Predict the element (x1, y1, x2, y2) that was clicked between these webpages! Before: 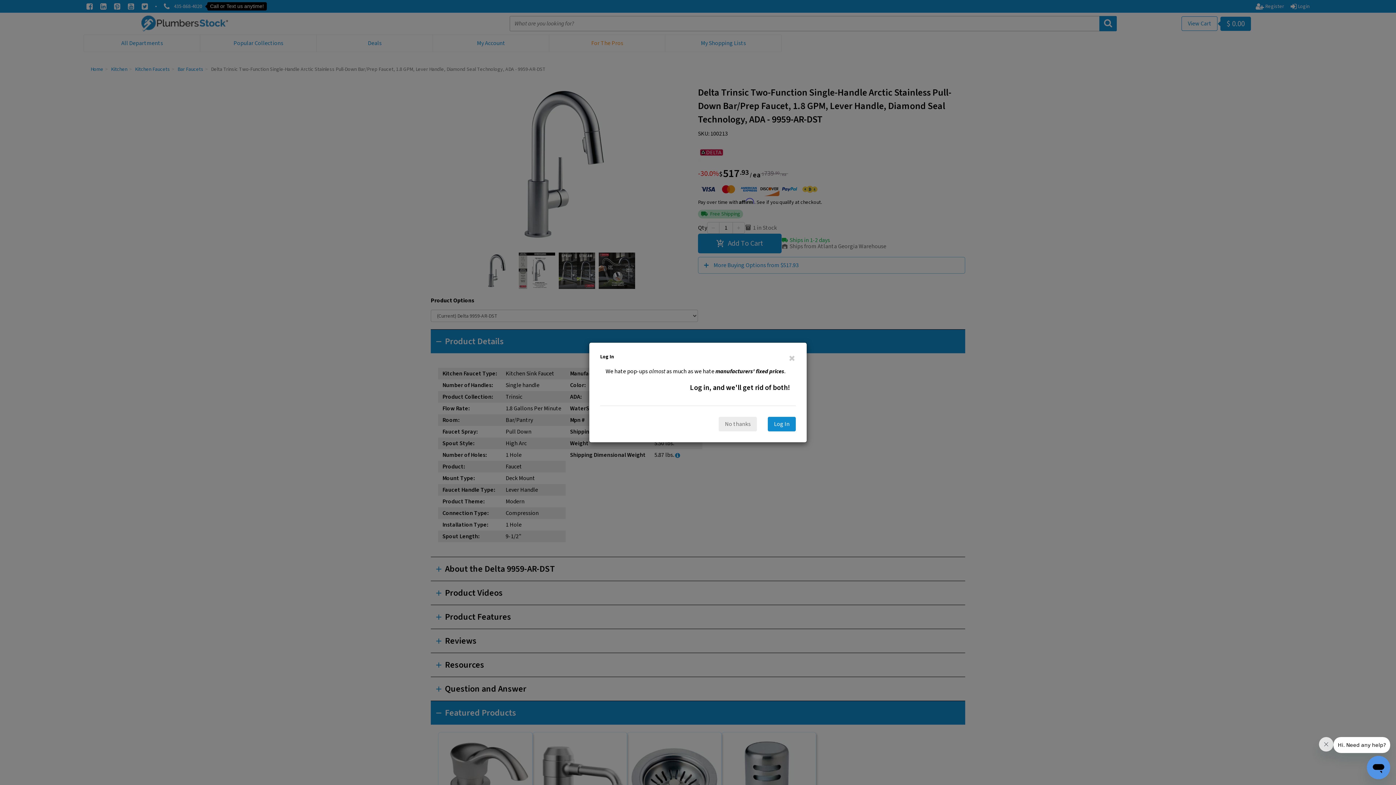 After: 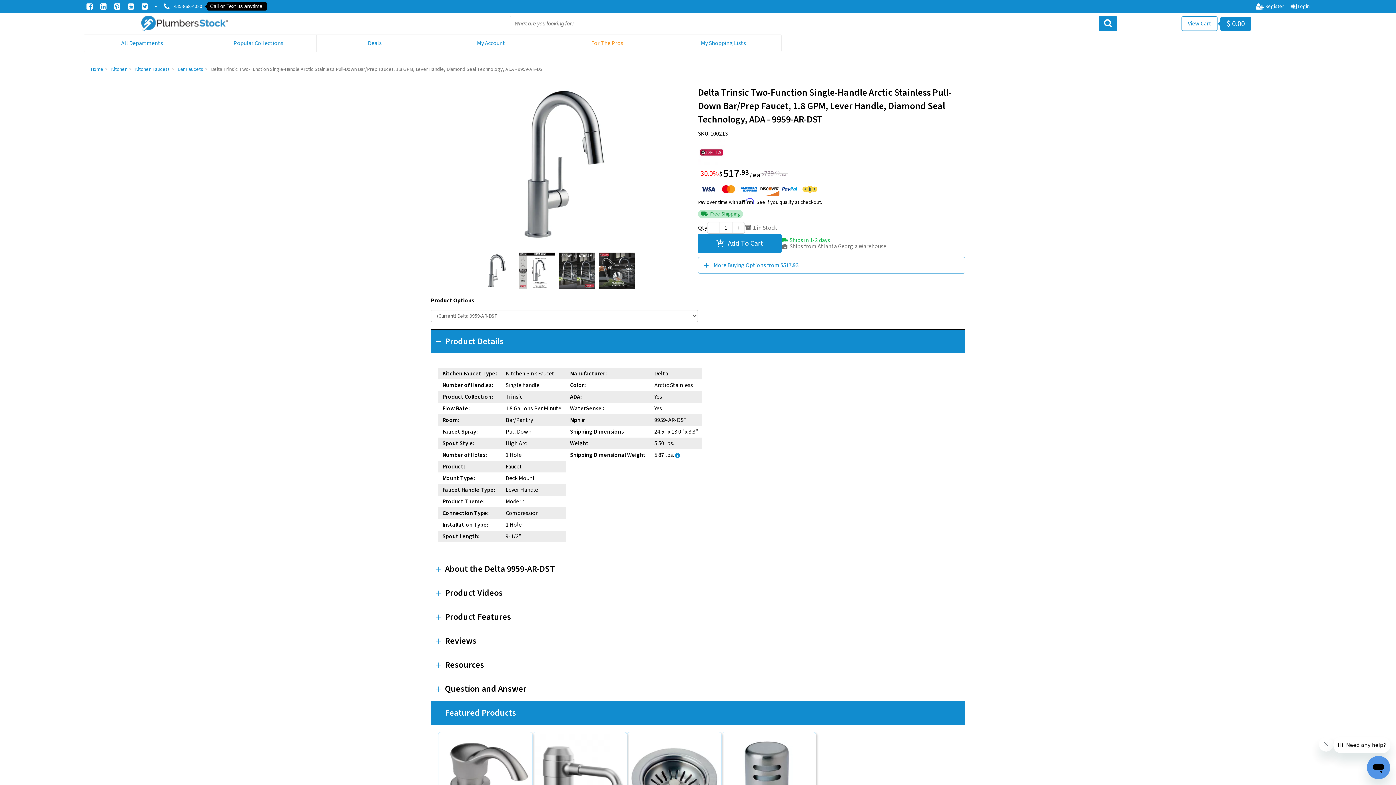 Action: bbox: (718, 416, 757, 431) label: No thanks